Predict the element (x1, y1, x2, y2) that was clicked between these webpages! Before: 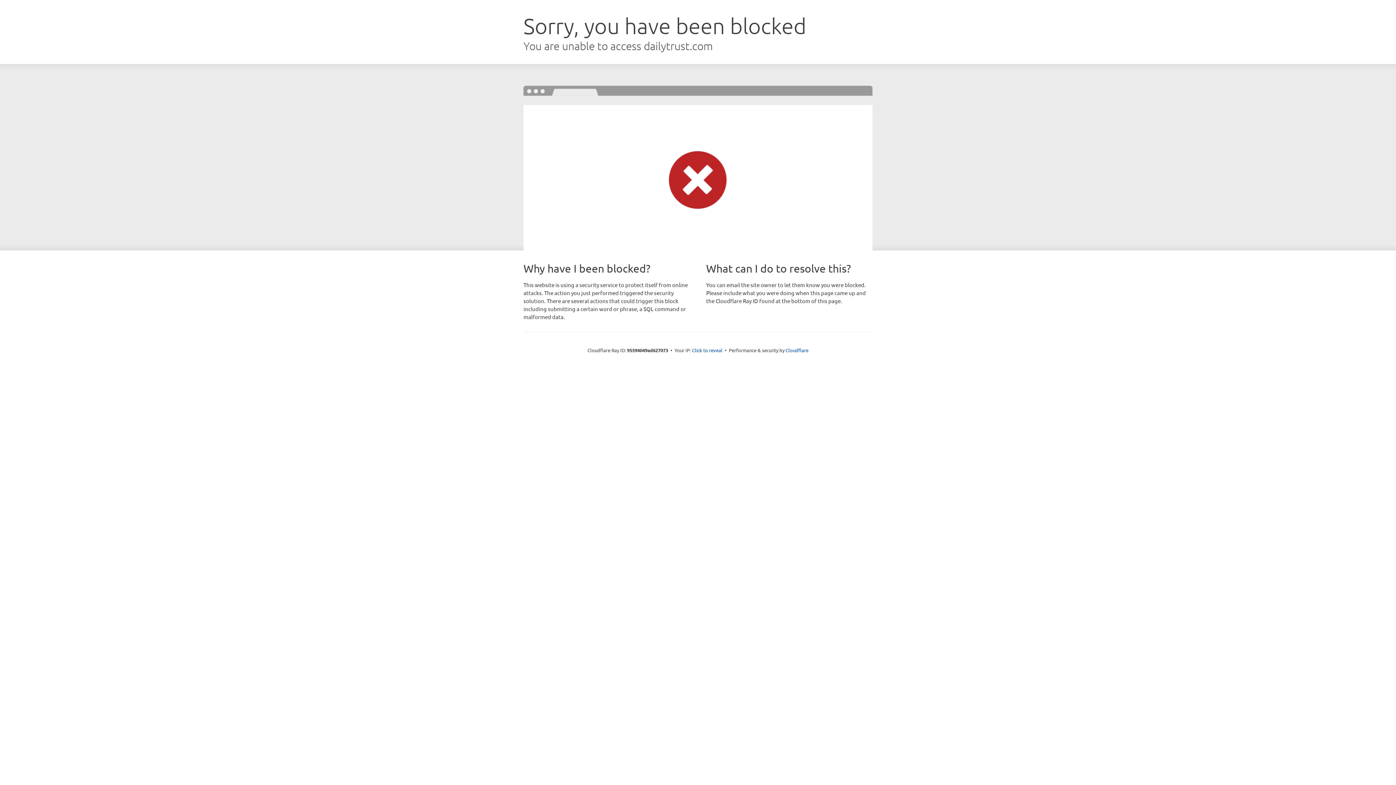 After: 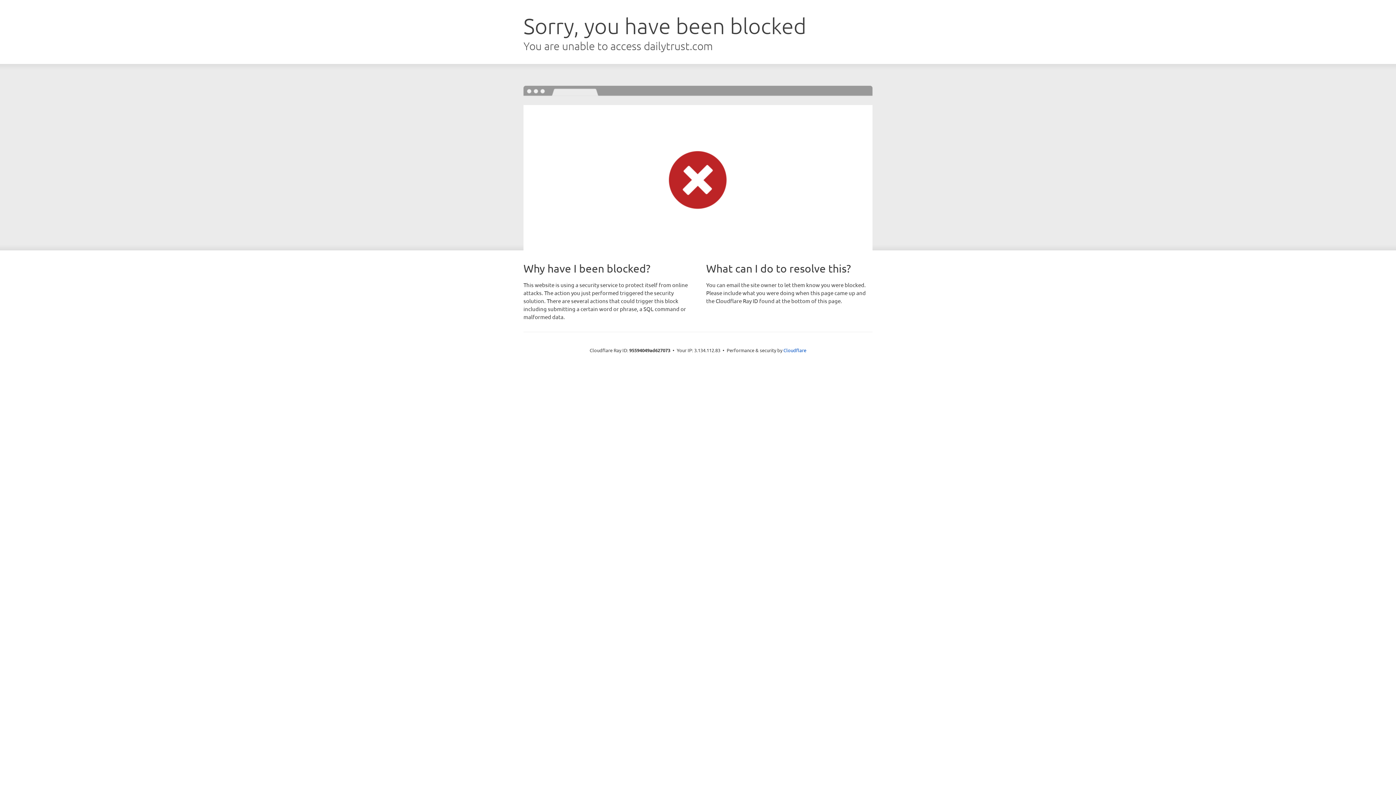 Action: bbox: (692, 346, 722, 353) label: Click to reveal